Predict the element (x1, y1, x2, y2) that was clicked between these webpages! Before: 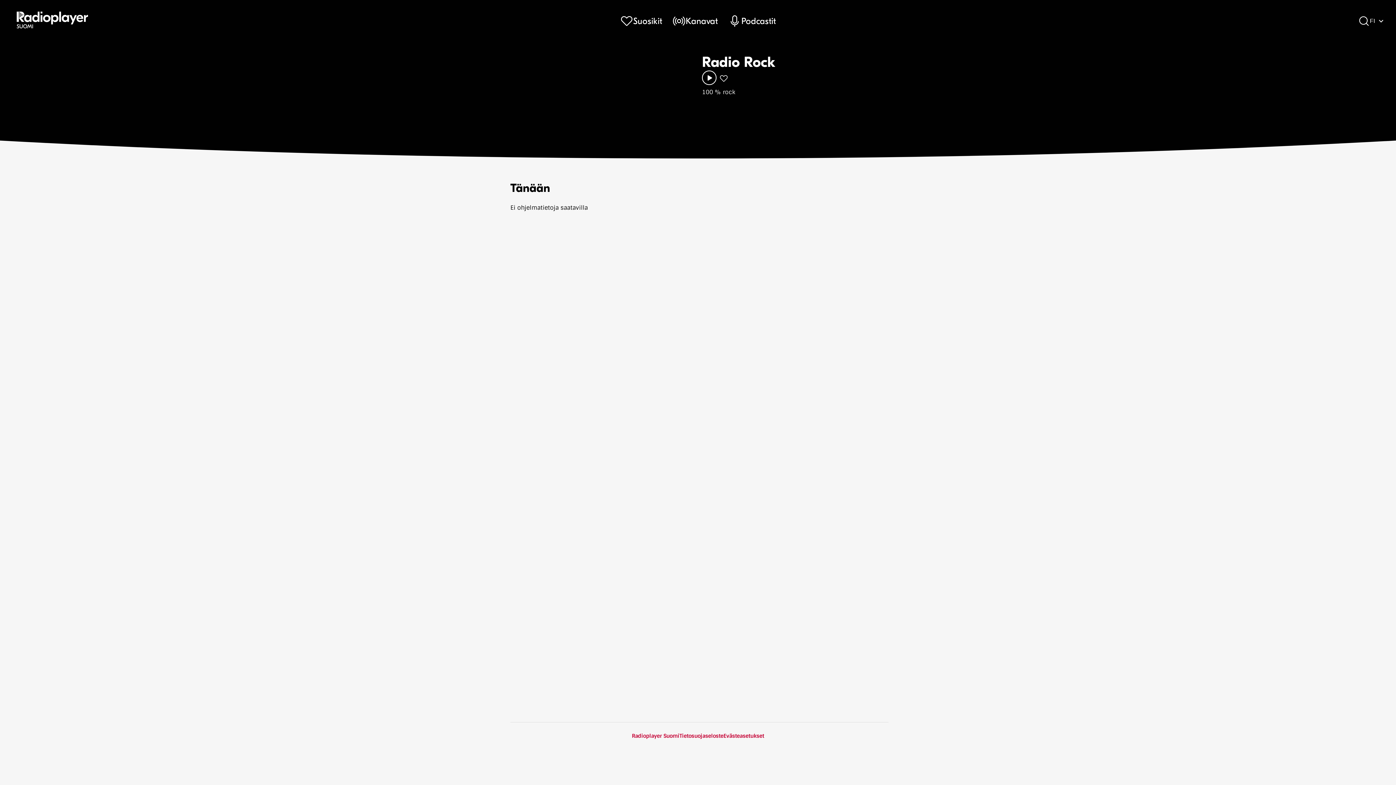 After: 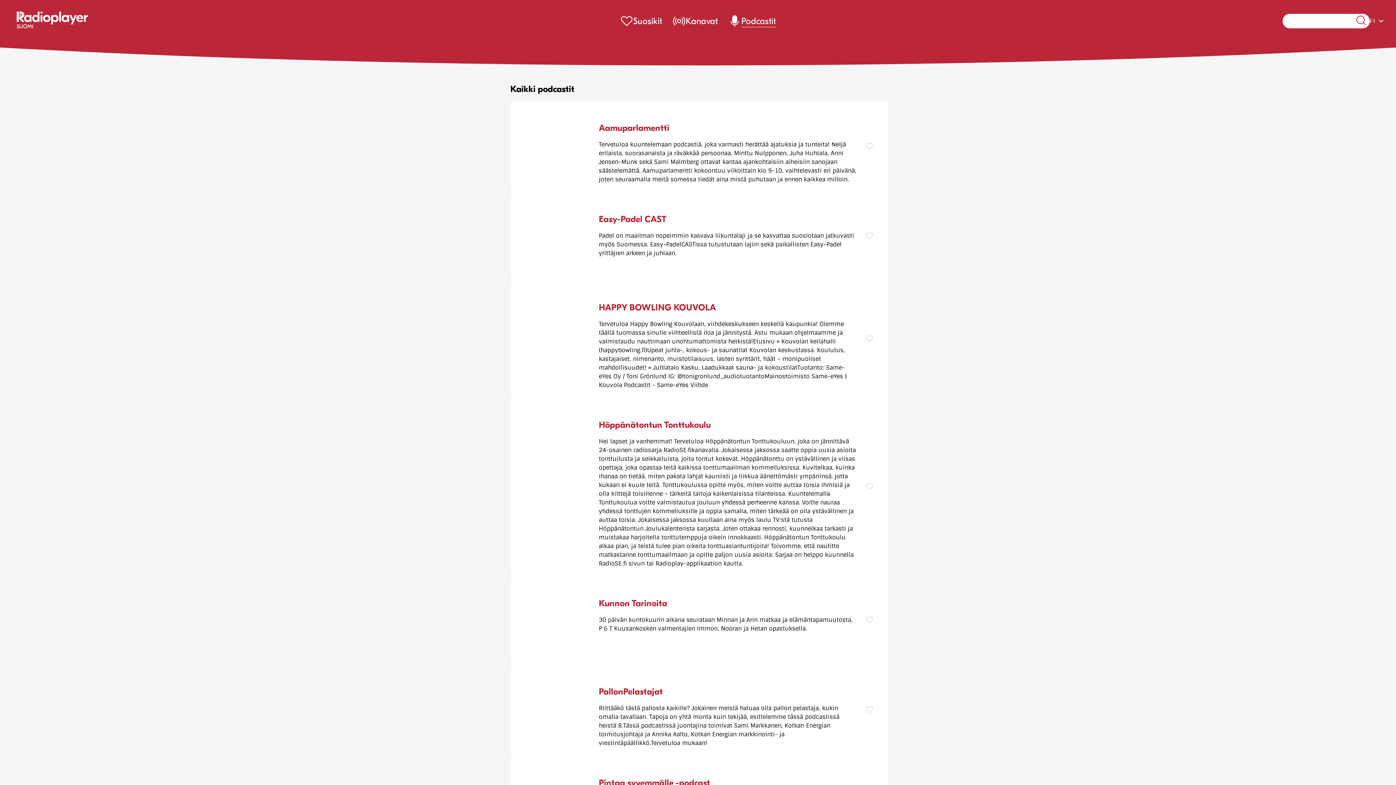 Action: label: Podcastit bbox: (728, 14, 776, 27)